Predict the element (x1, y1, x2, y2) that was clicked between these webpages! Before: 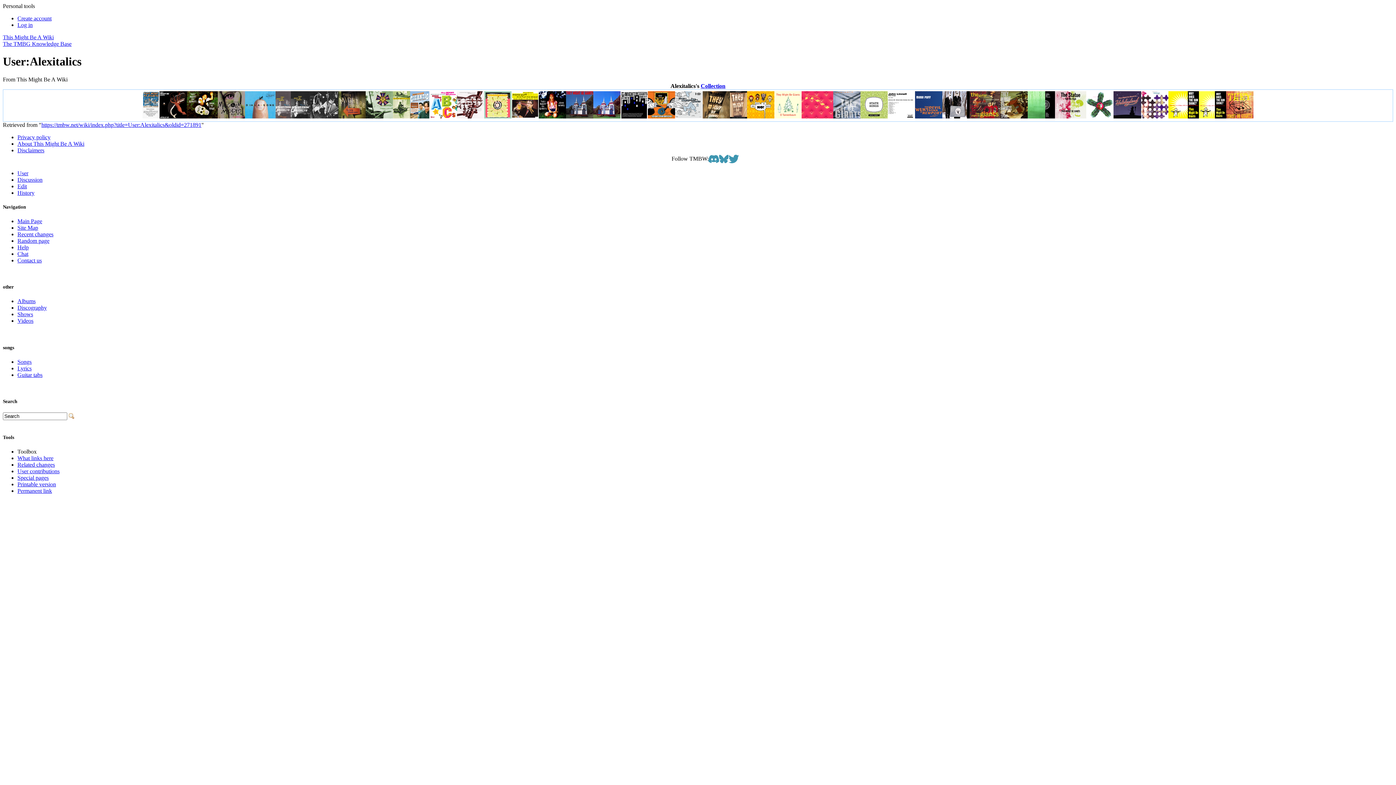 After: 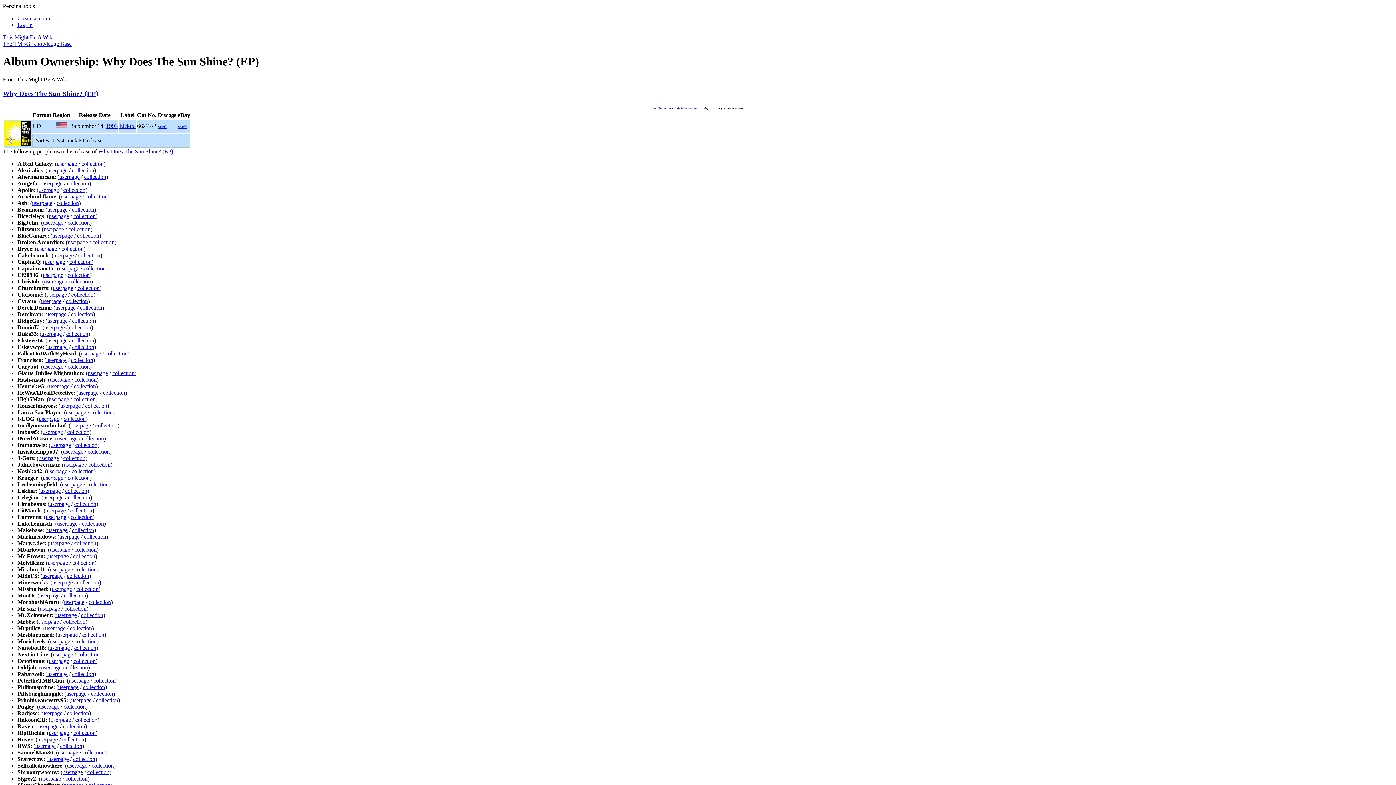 Action: bbox: (1168, 113, 1199, 119)